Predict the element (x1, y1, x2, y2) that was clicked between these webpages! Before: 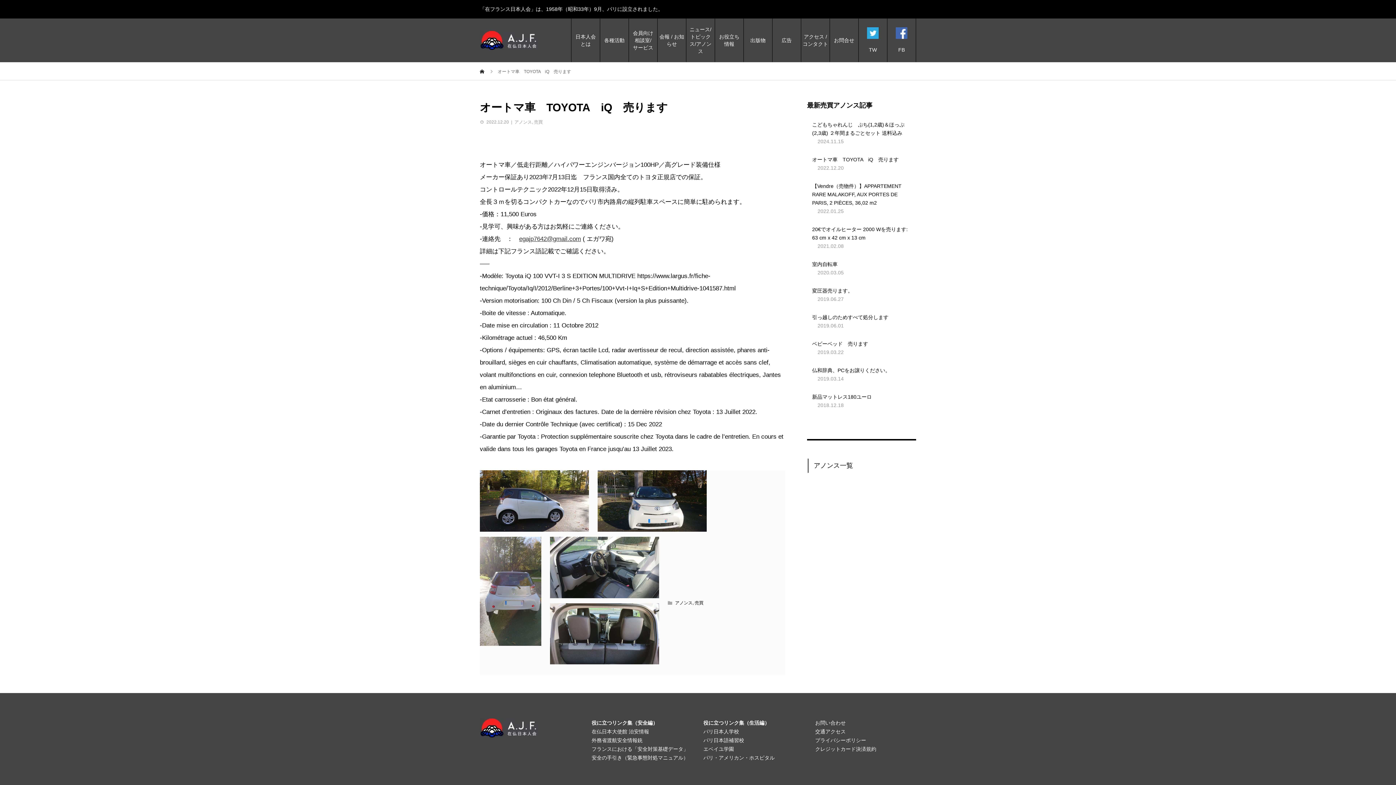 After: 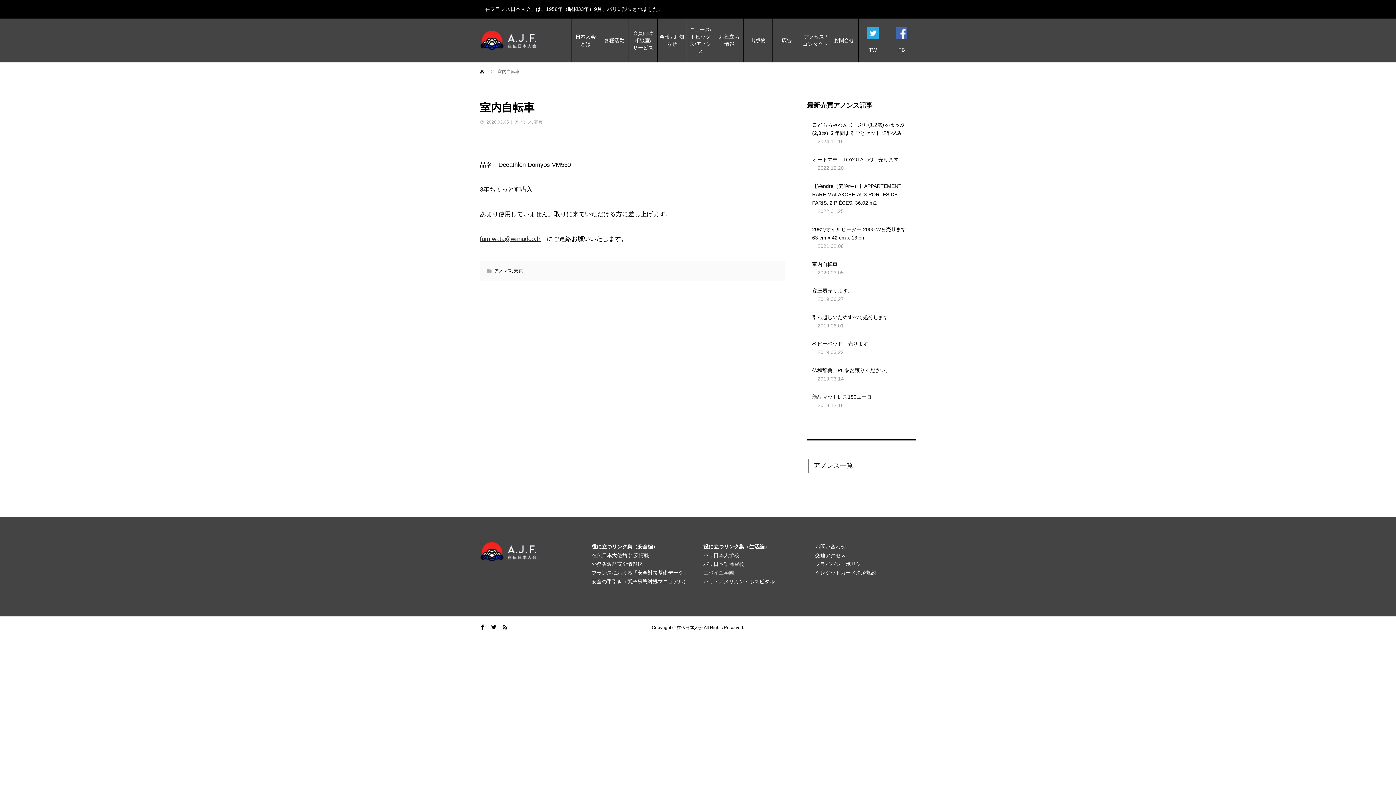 Action: label: 室内自転車 bbox: (812, 260, 911, 268)